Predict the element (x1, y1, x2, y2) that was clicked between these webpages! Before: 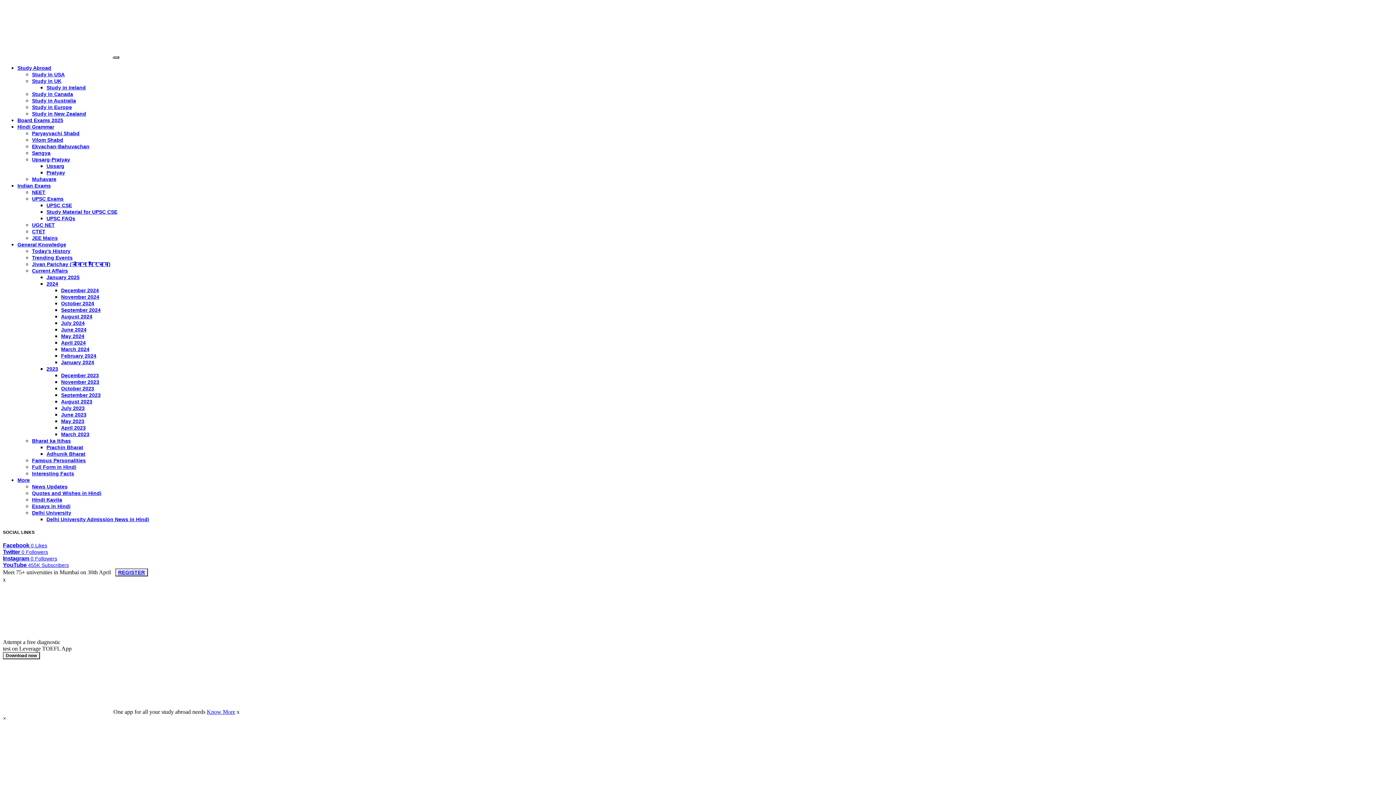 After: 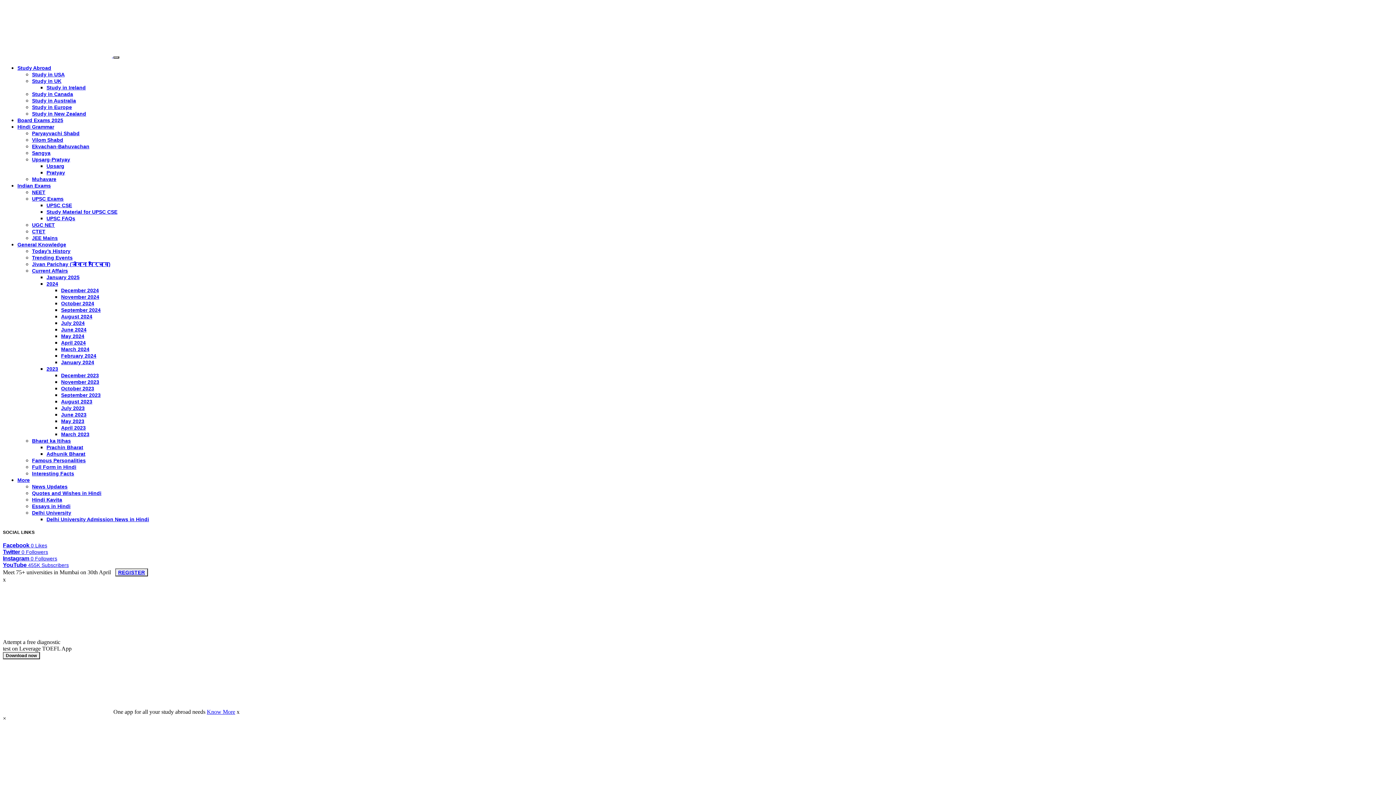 Action: bbox: (206, 709, 235, 715) label: Know More